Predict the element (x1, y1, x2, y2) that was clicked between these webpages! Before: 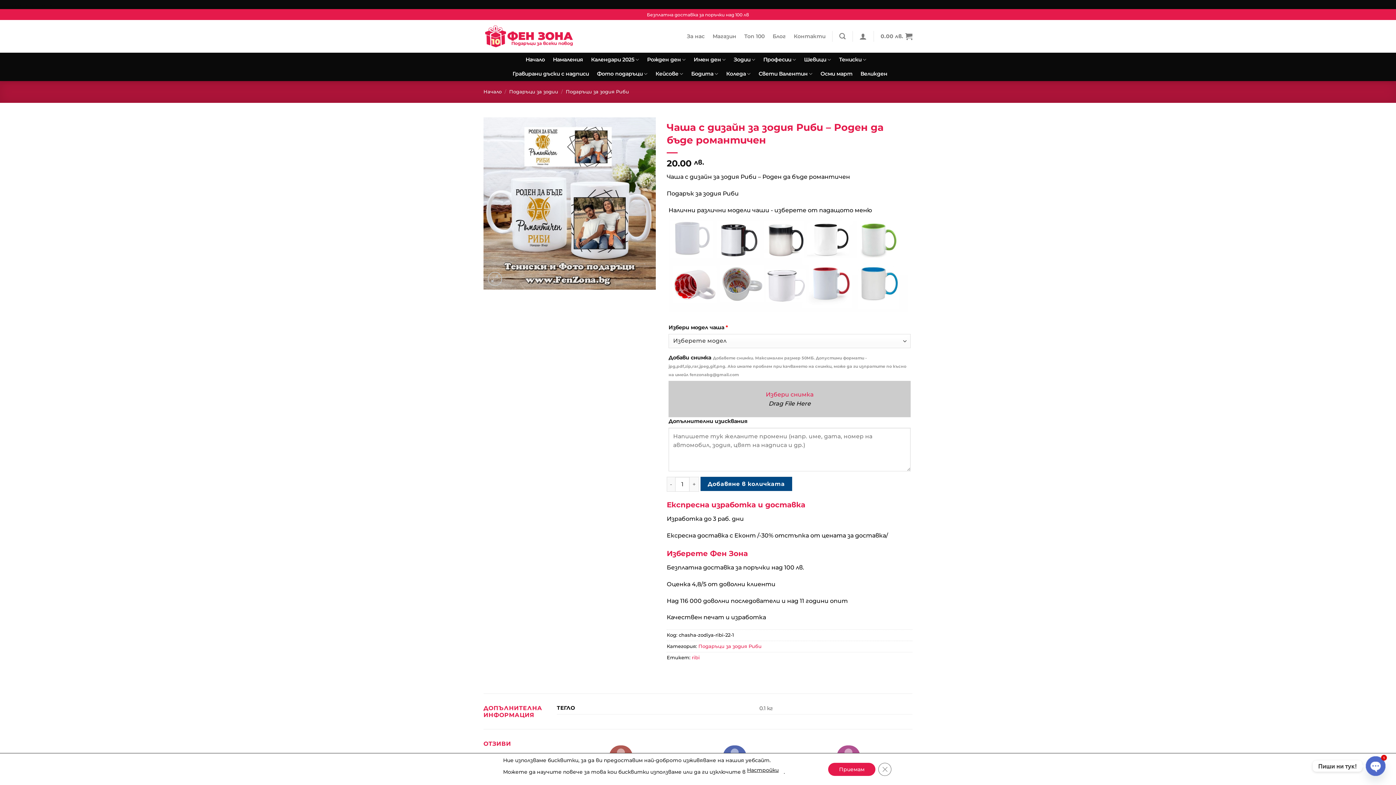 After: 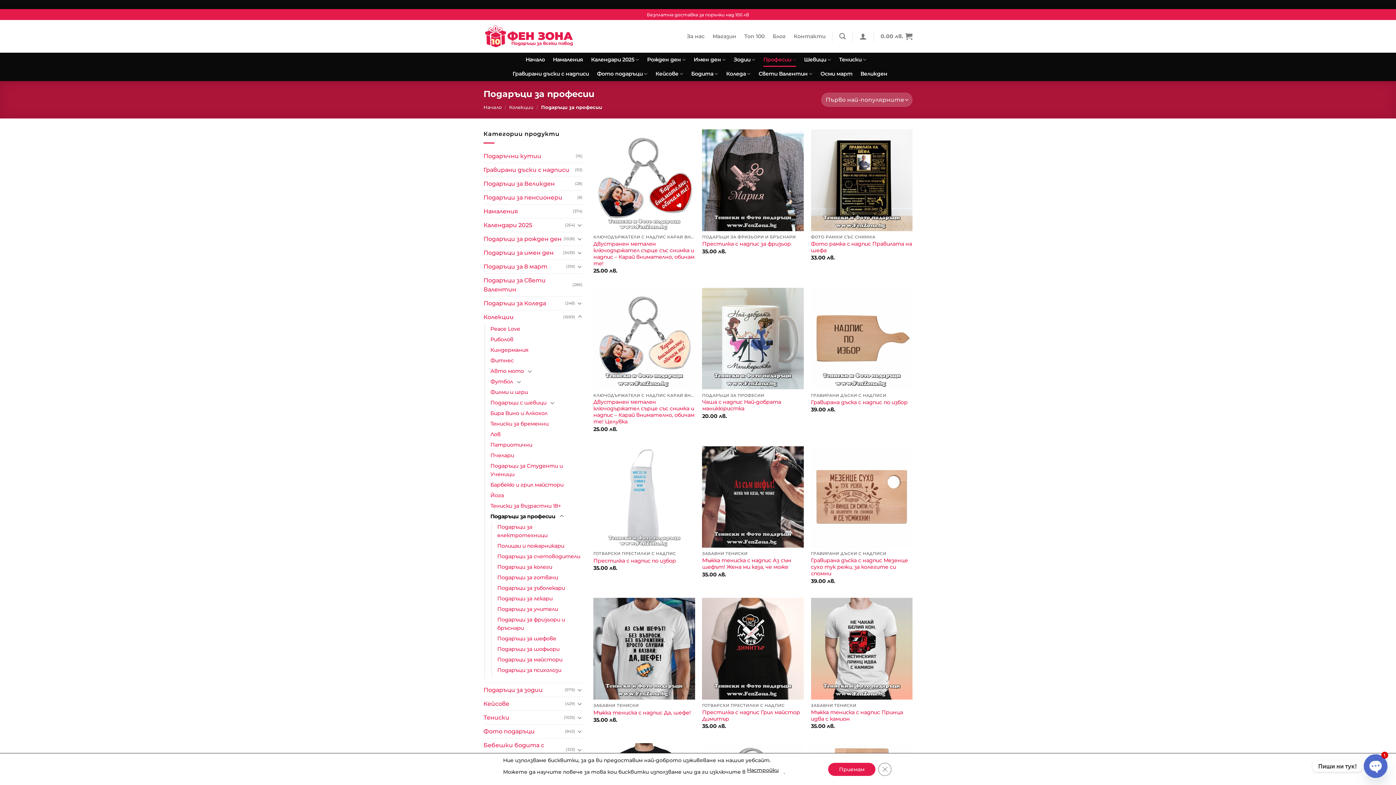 Action: label: Професии bbox: (763, 52, 796, 66)